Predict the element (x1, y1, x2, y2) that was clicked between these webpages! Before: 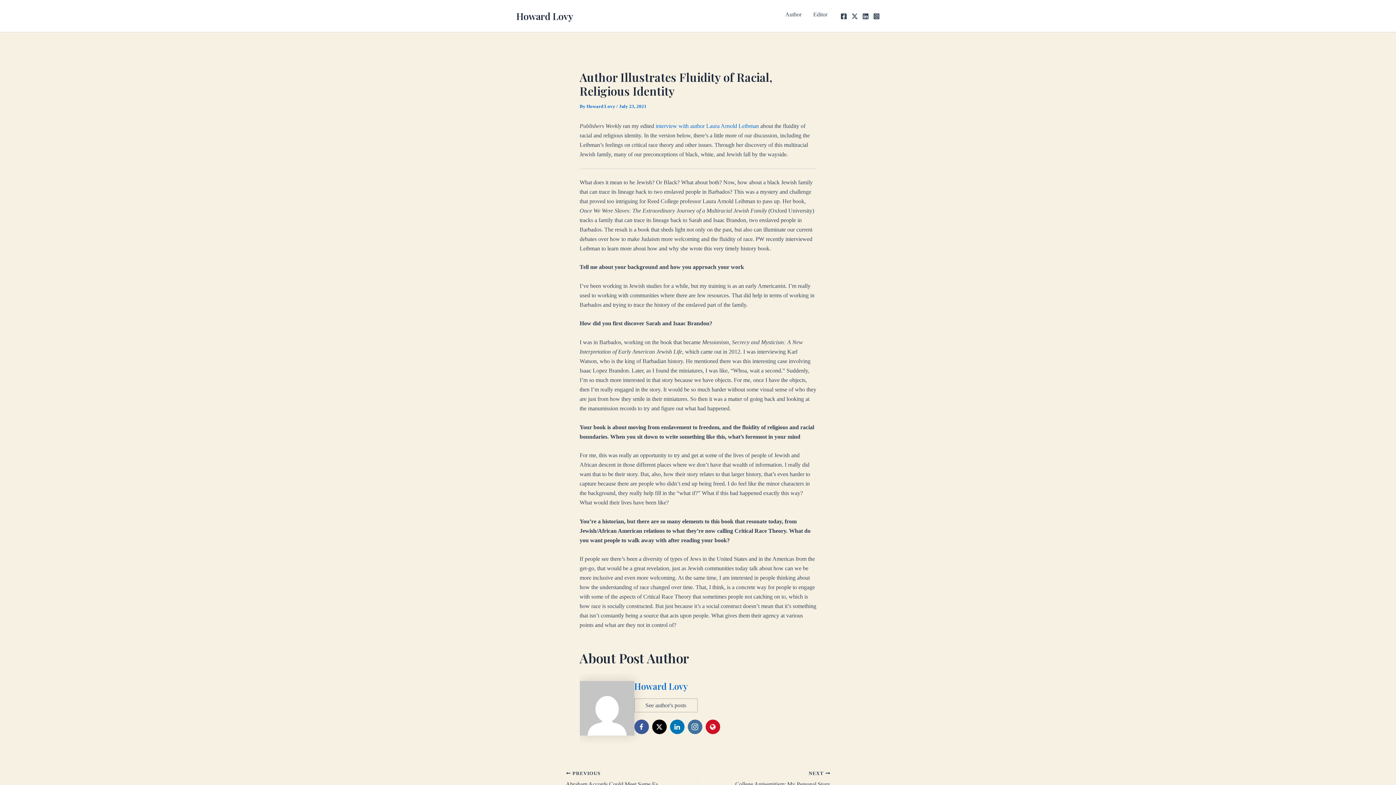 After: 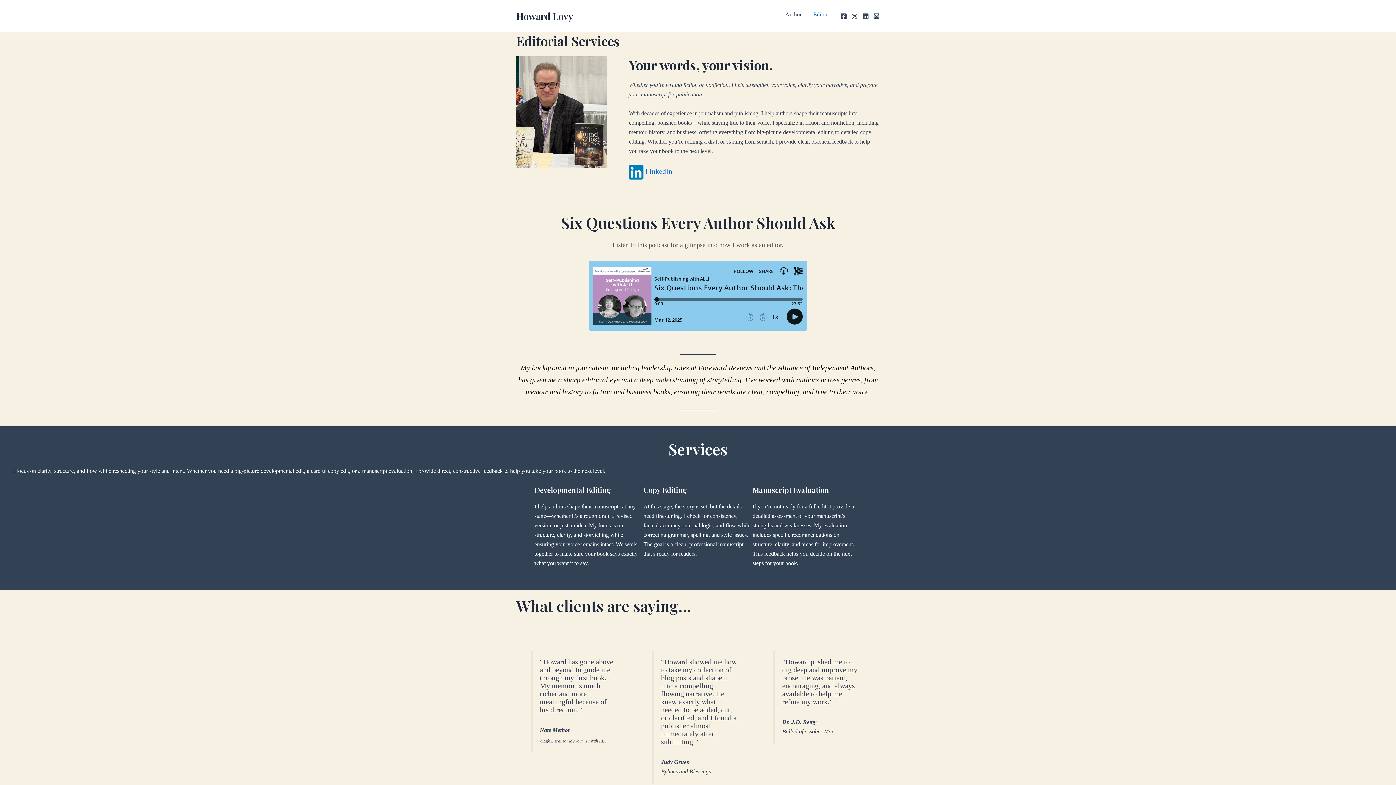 Action: bbox: (807, 0, 833, 29) label: Editor